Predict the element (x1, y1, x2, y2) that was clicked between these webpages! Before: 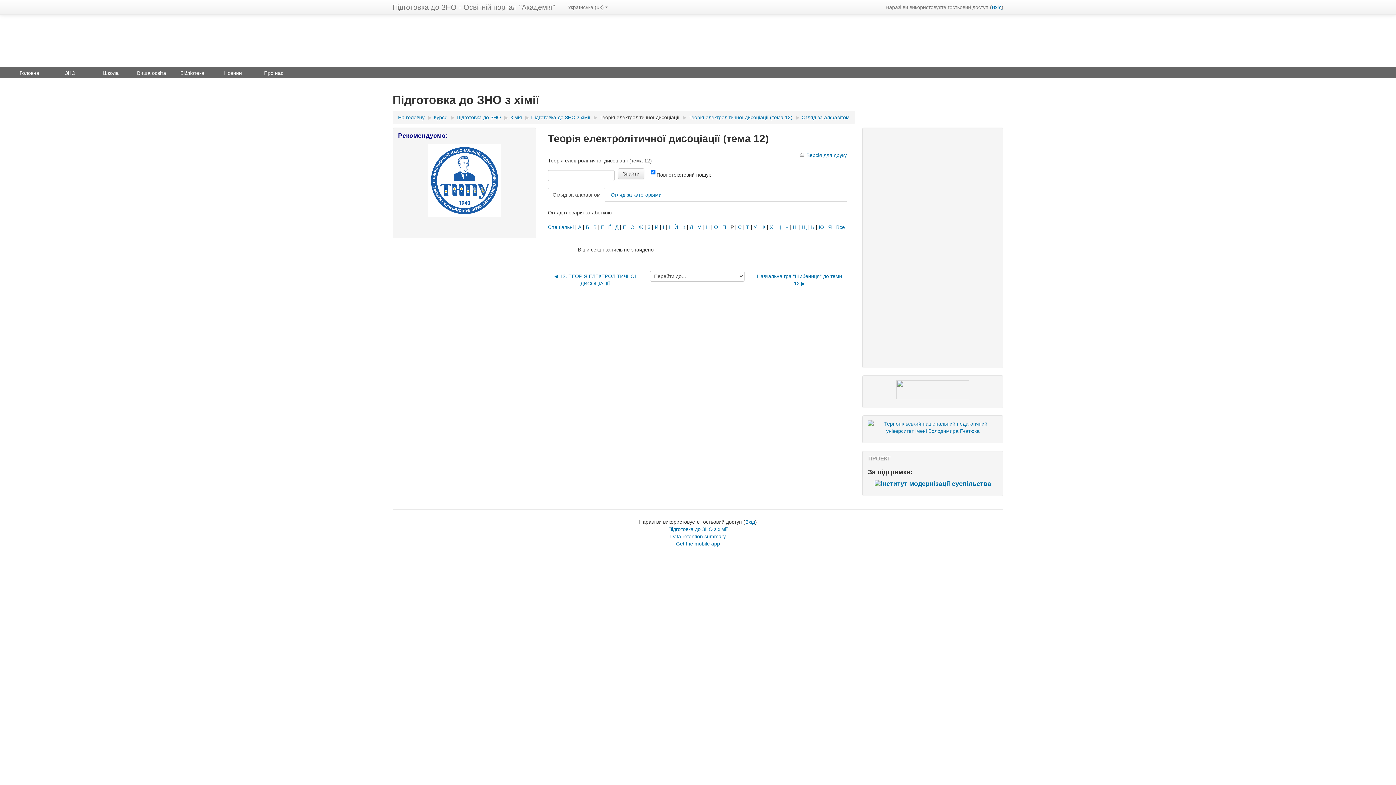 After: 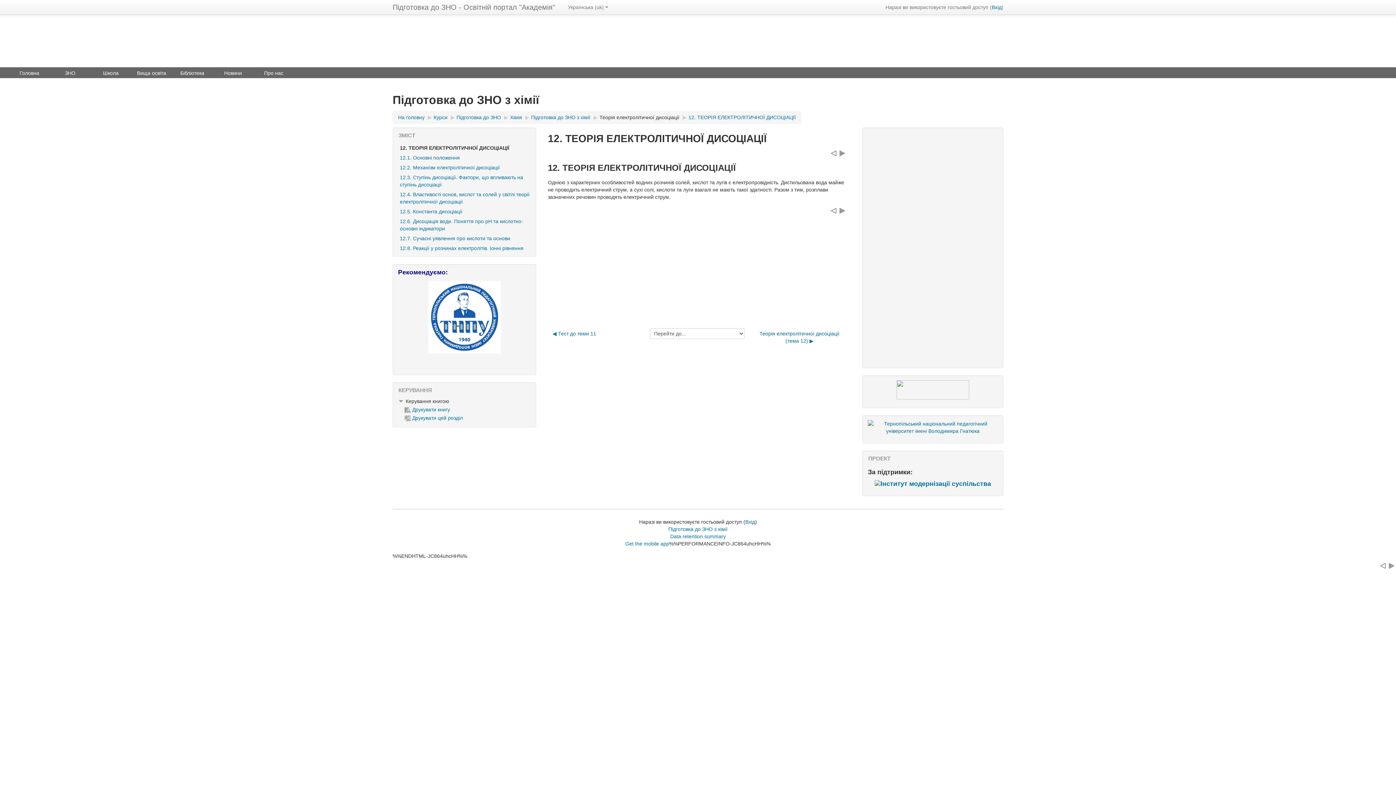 Action: label: ◀︎ 12. ТЕОРІЯ ЕЛЕКТРОЛІТИЧНОЇ ДИСОЦІАЦІЇ bbox: (548, 270, 642, 289)